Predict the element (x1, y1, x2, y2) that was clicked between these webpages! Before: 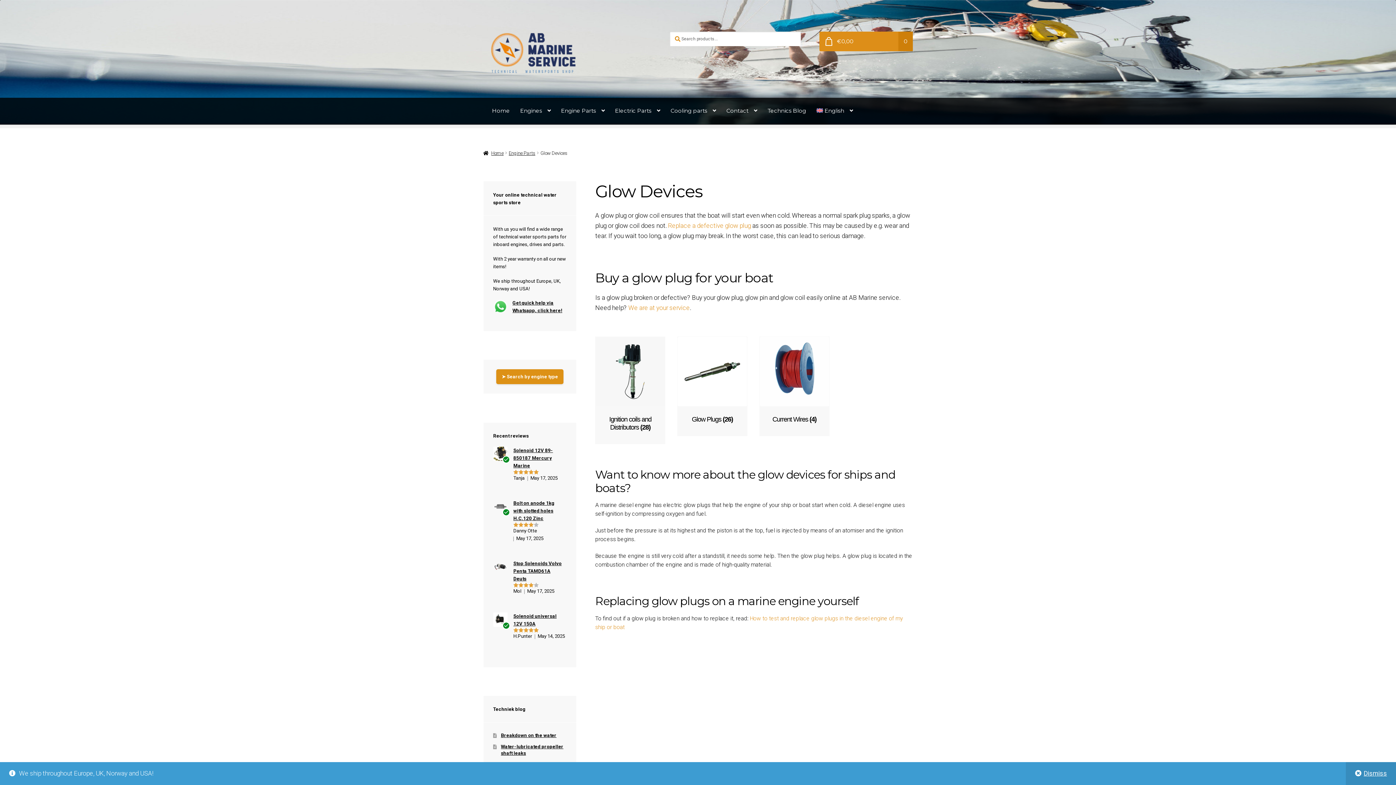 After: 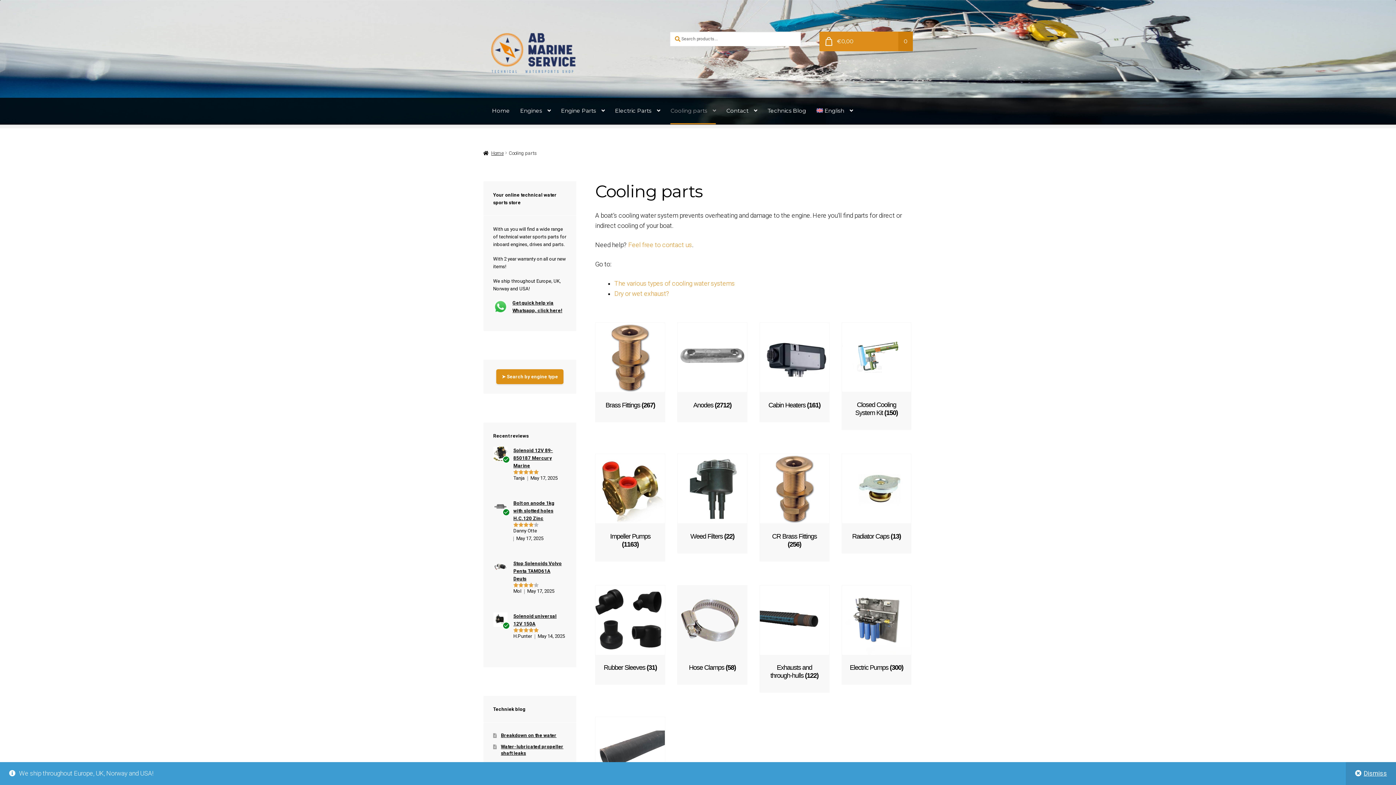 Action: bbox: (670, 97, 716, 124) label: Cooling parts